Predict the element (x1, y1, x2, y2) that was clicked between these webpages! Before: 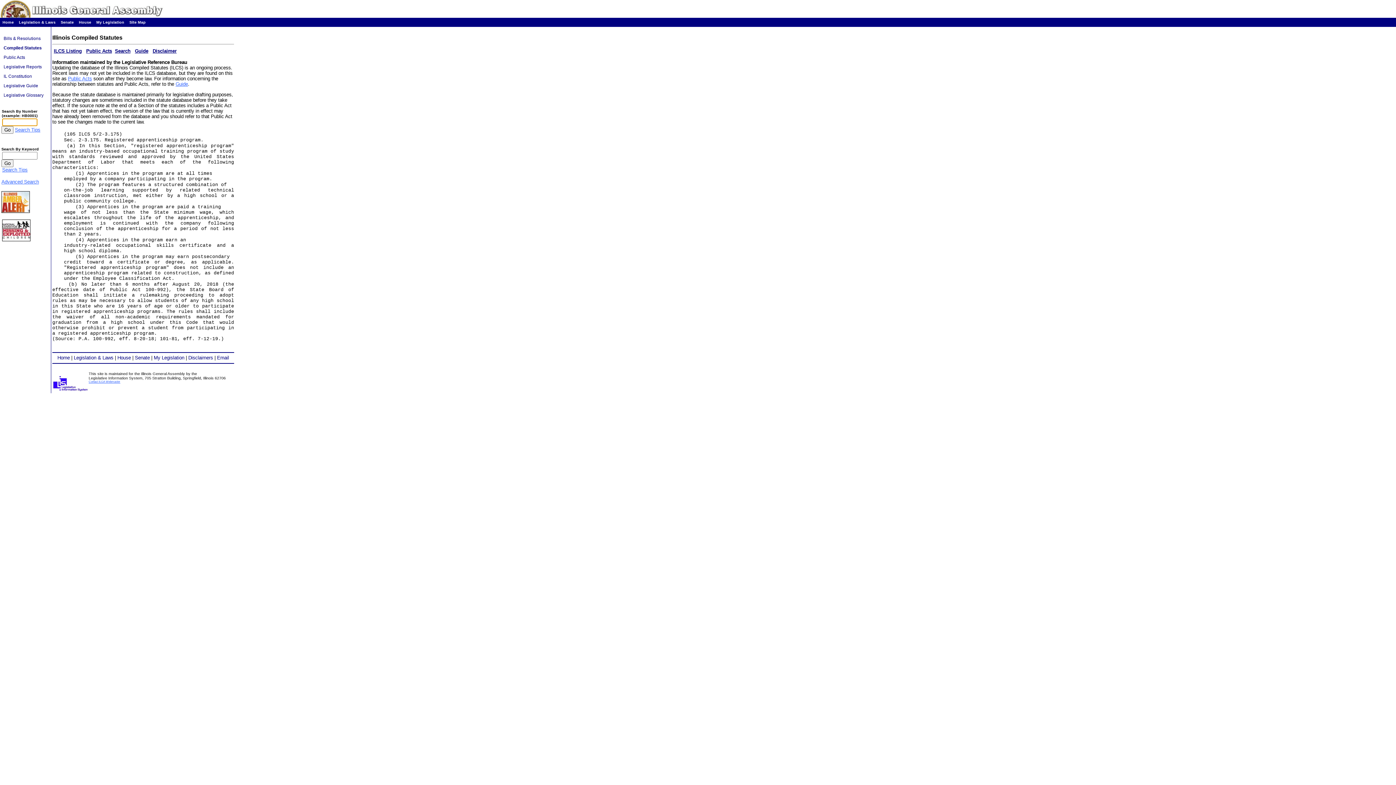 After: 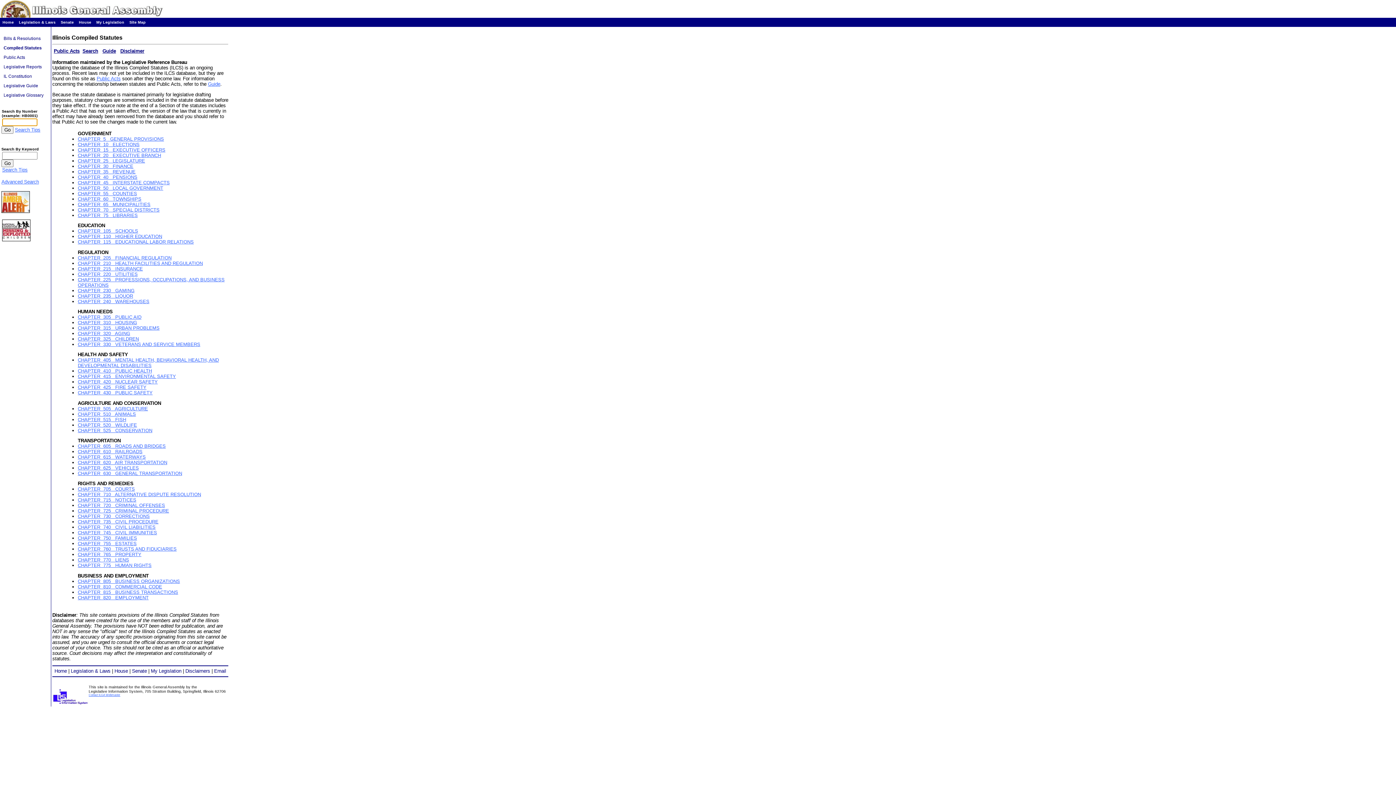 Action: label: ILCS Listing bbox: (53, 48, 81, 53)